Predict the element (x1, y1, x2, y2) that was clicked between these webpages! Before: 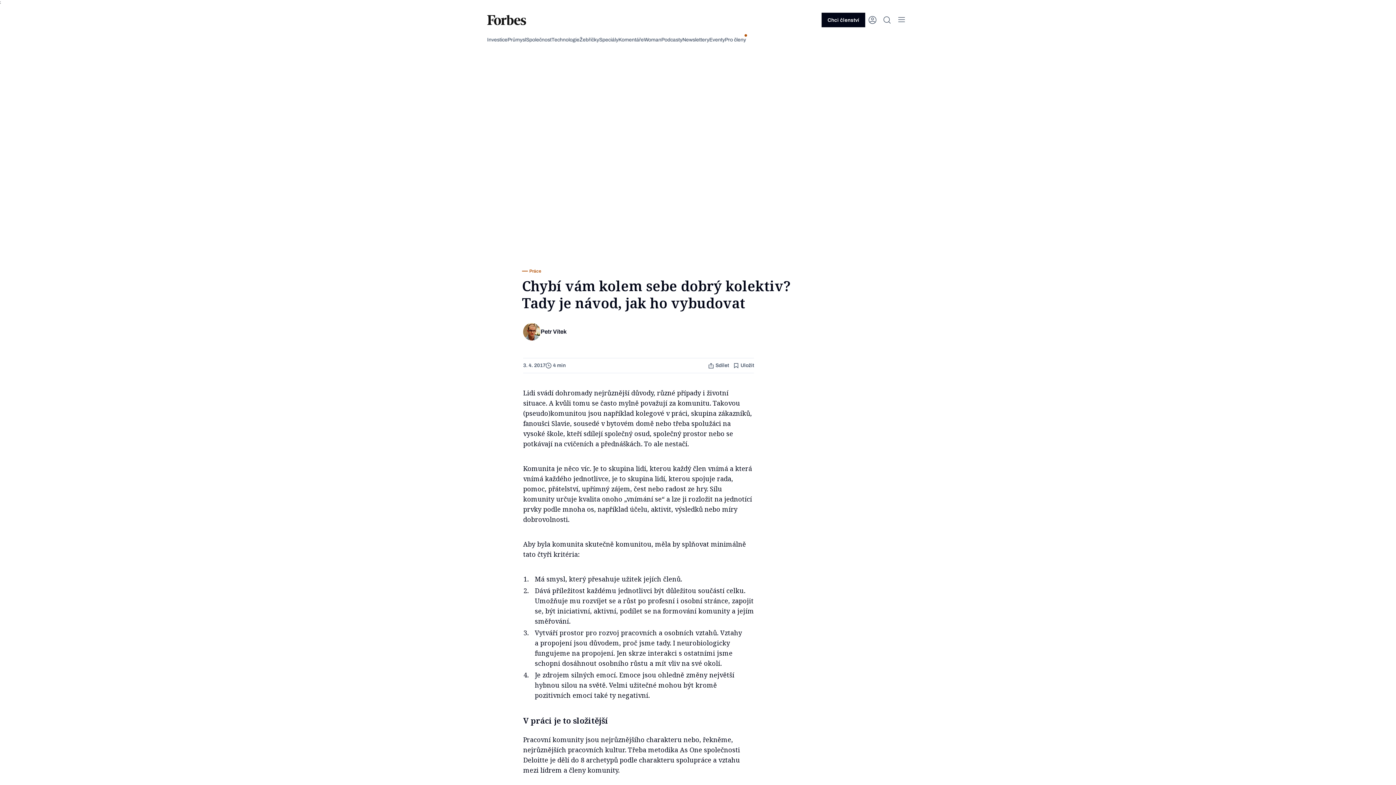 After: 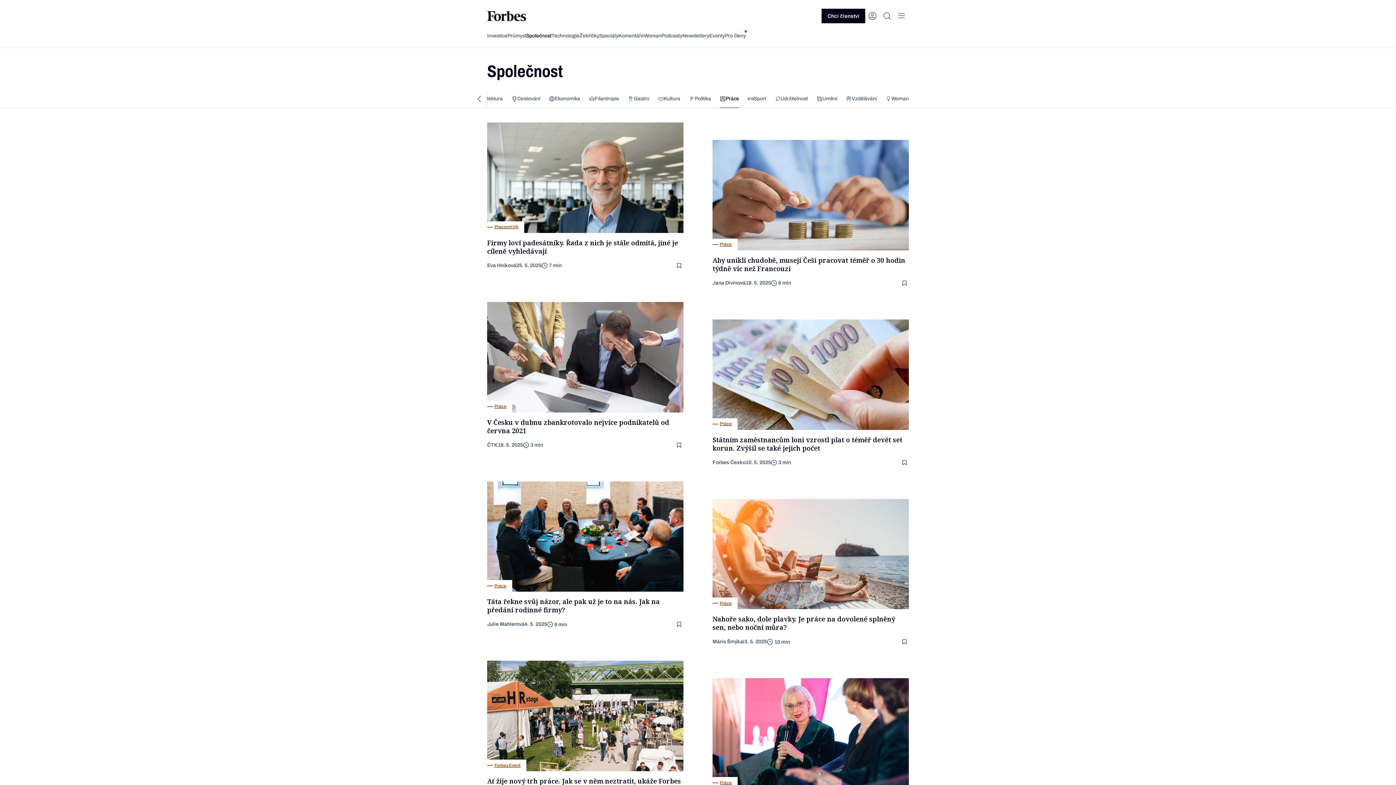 Action: label: Práce bbox: (522, 268, 541, 277)